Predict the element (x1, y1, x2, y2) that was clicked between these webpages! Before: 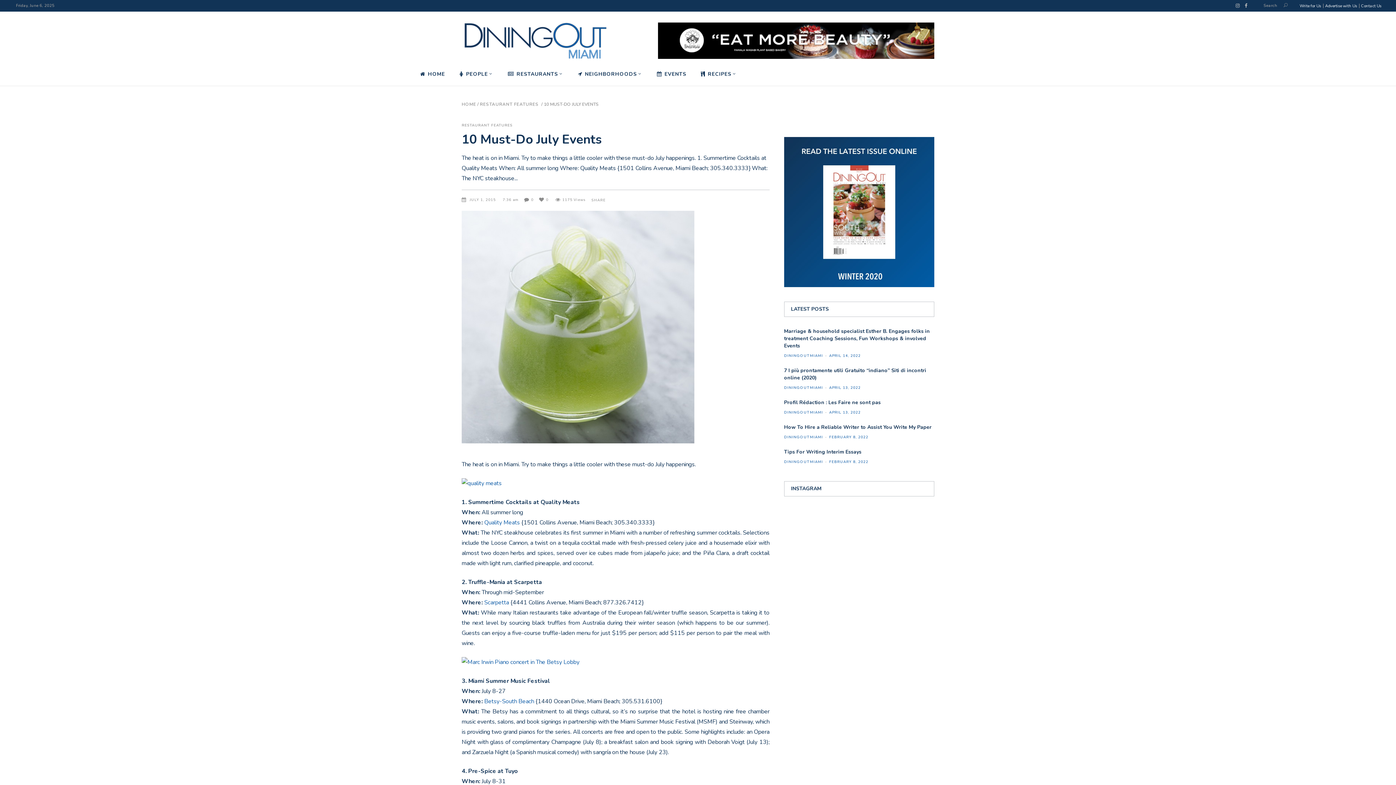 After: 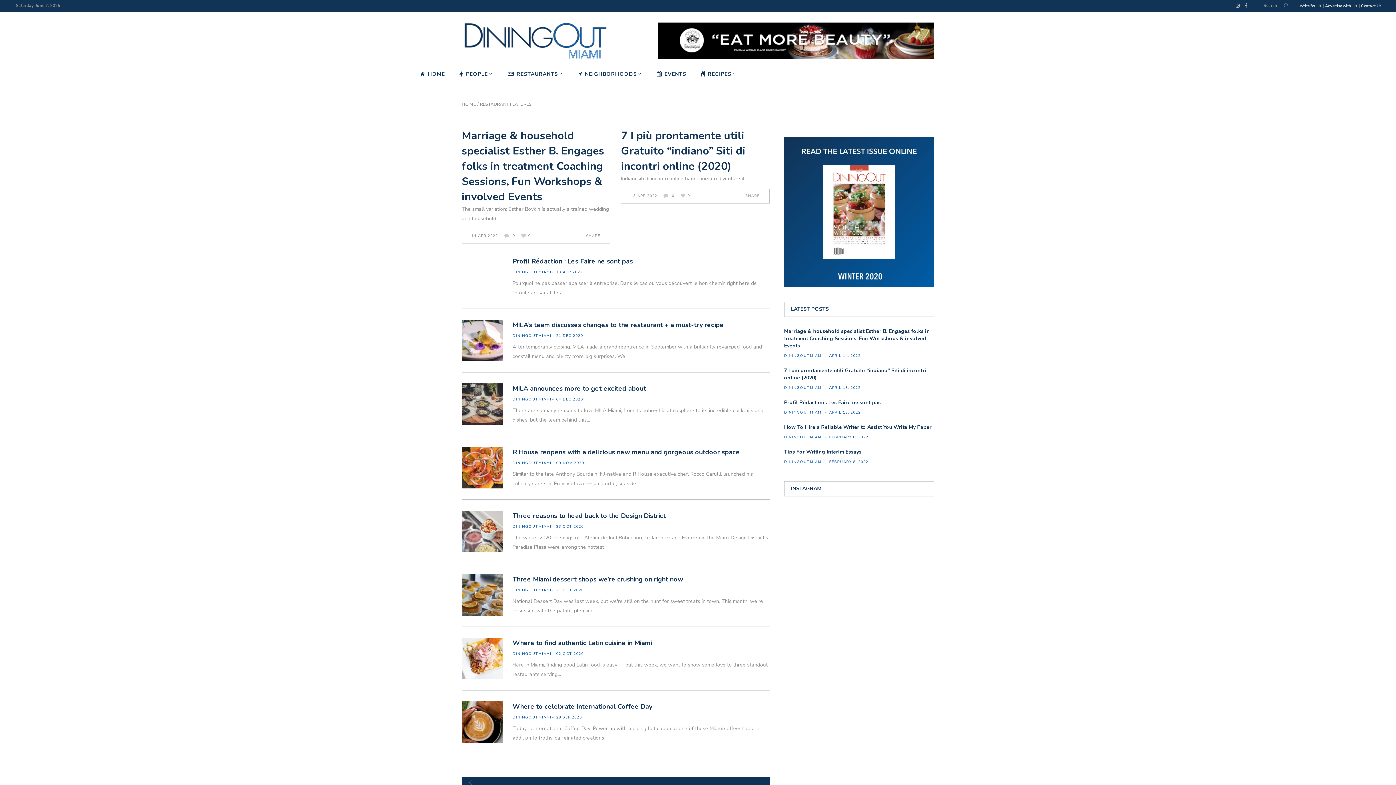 Action: bbox: (461, 122, 512, 128) label: RESTAURANT FEATURES